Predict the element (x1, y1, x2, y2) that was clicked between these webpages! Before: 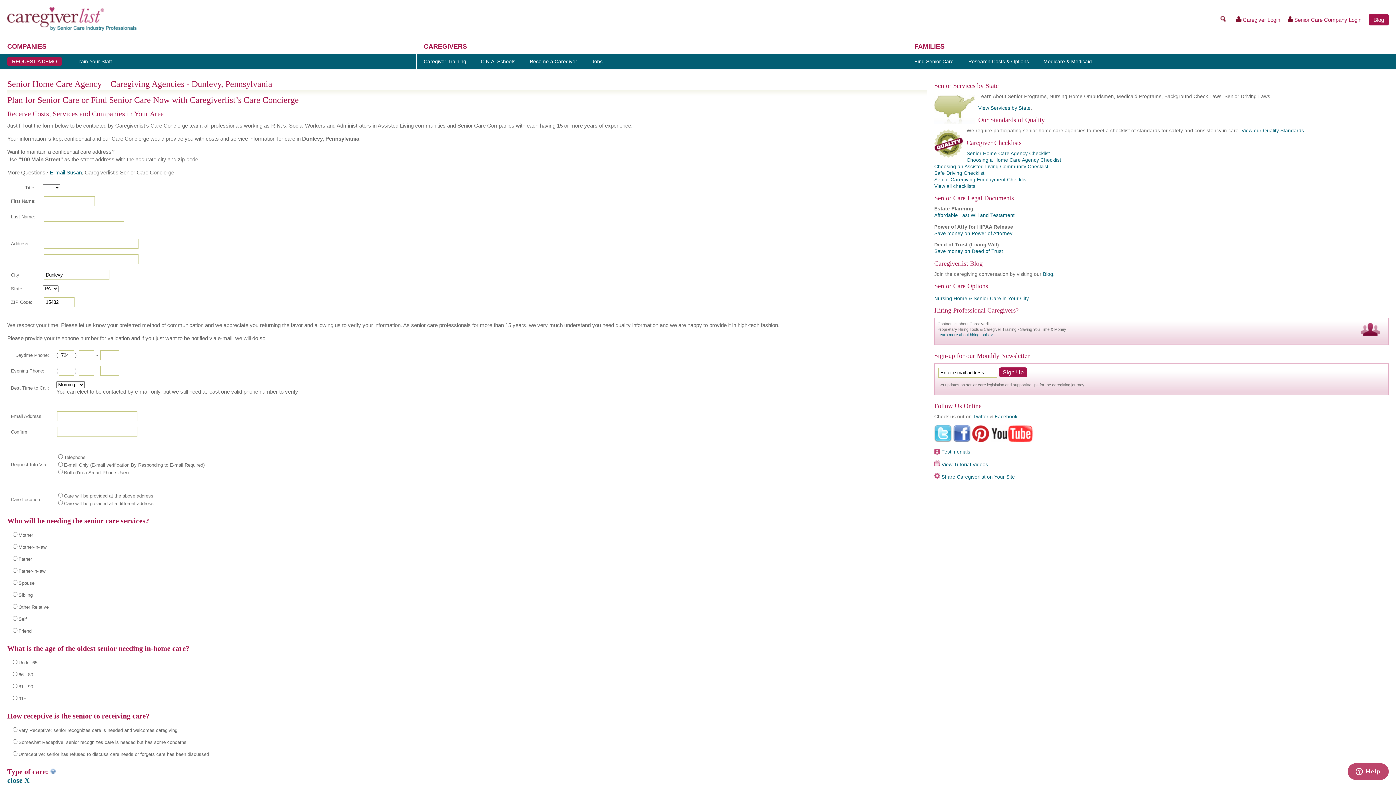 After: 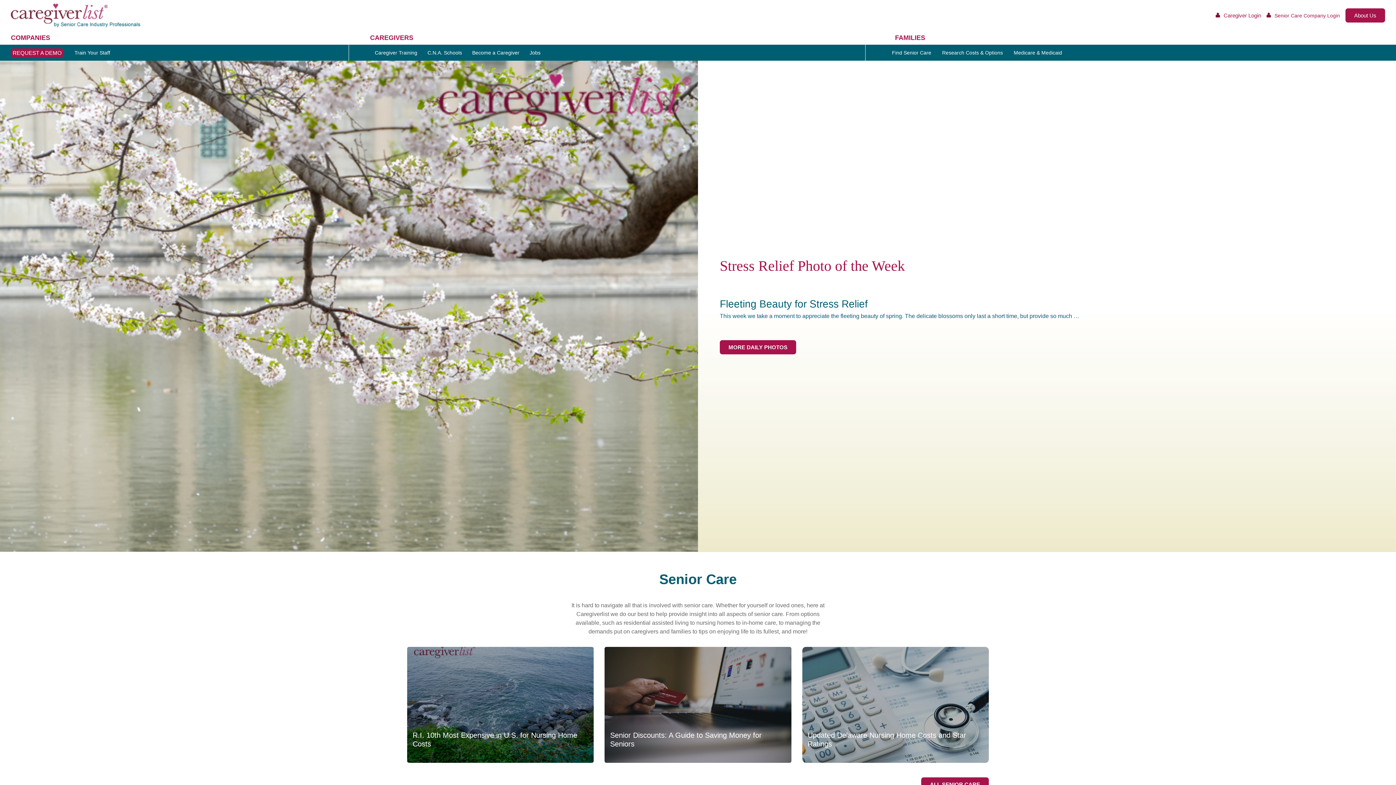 Action: label: Blog bbox: (1369, 14, 1389, 25)